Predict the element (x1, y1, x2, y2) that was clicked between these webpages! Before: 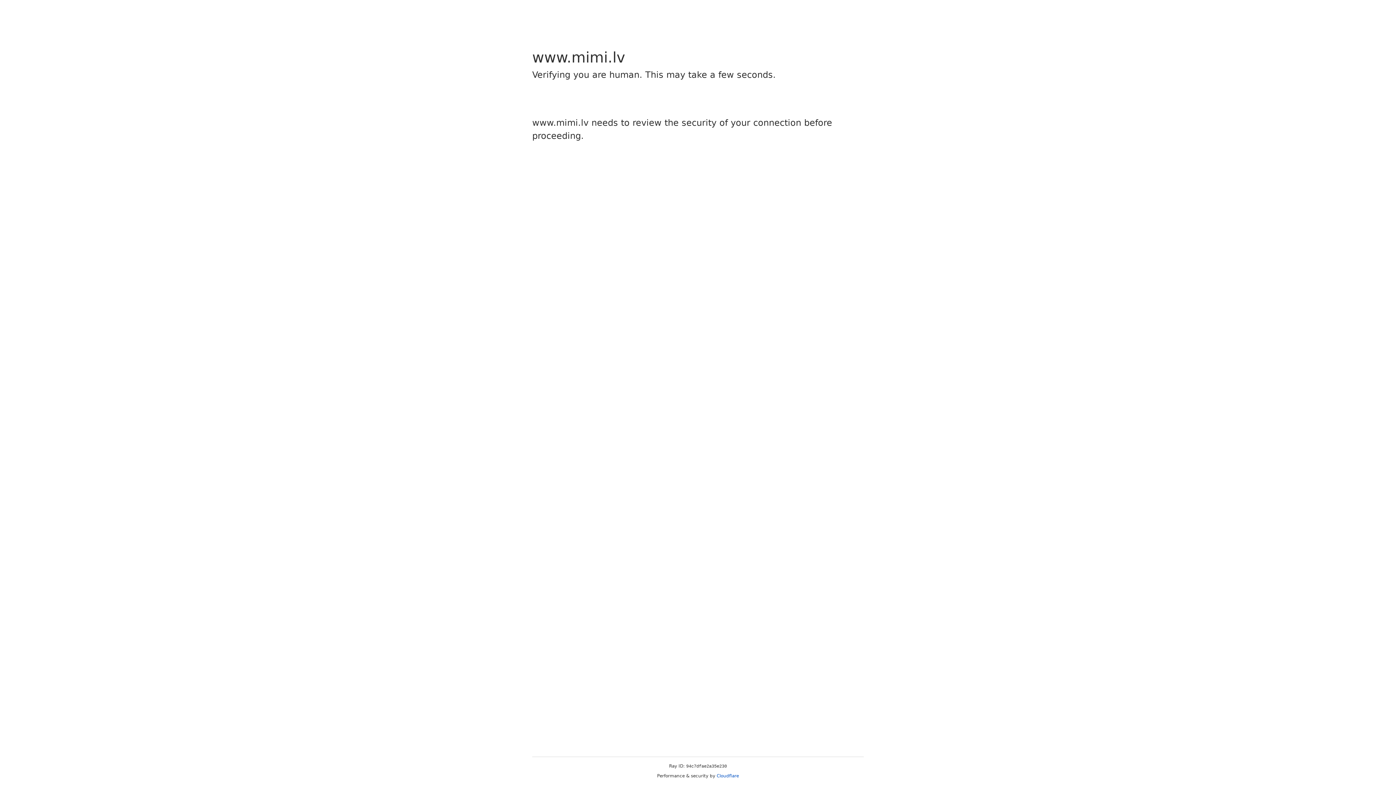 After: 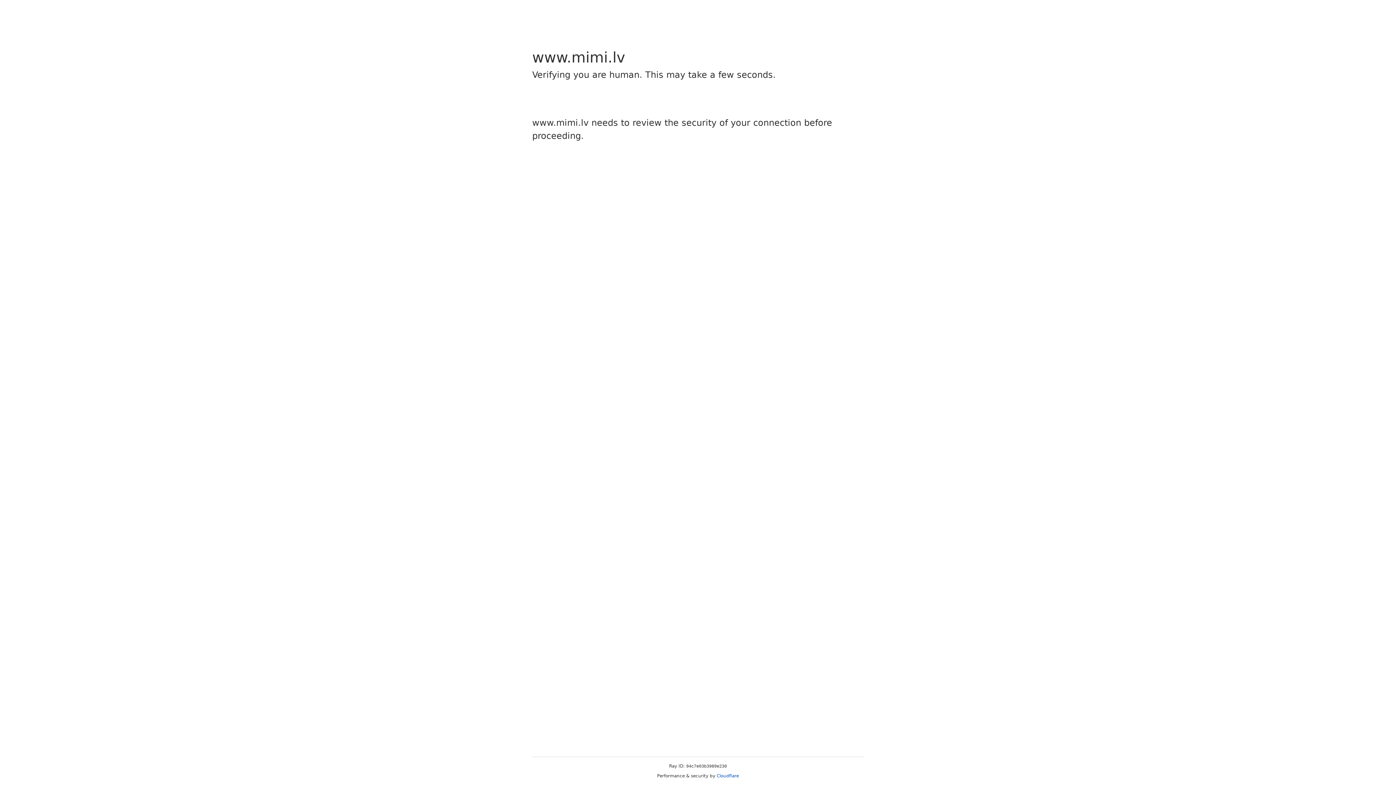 Action: label: Cloudflare bbox: (716, 773, 739, 778)